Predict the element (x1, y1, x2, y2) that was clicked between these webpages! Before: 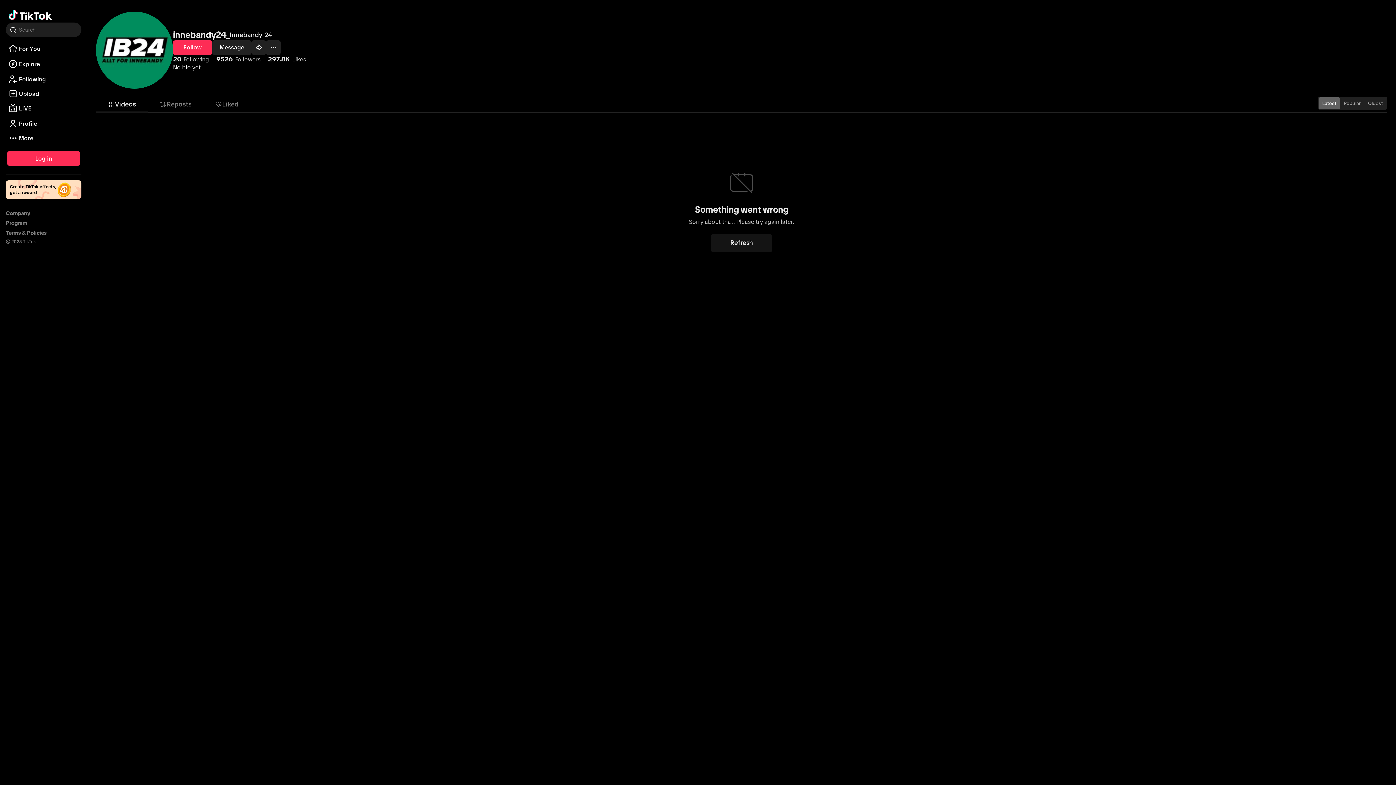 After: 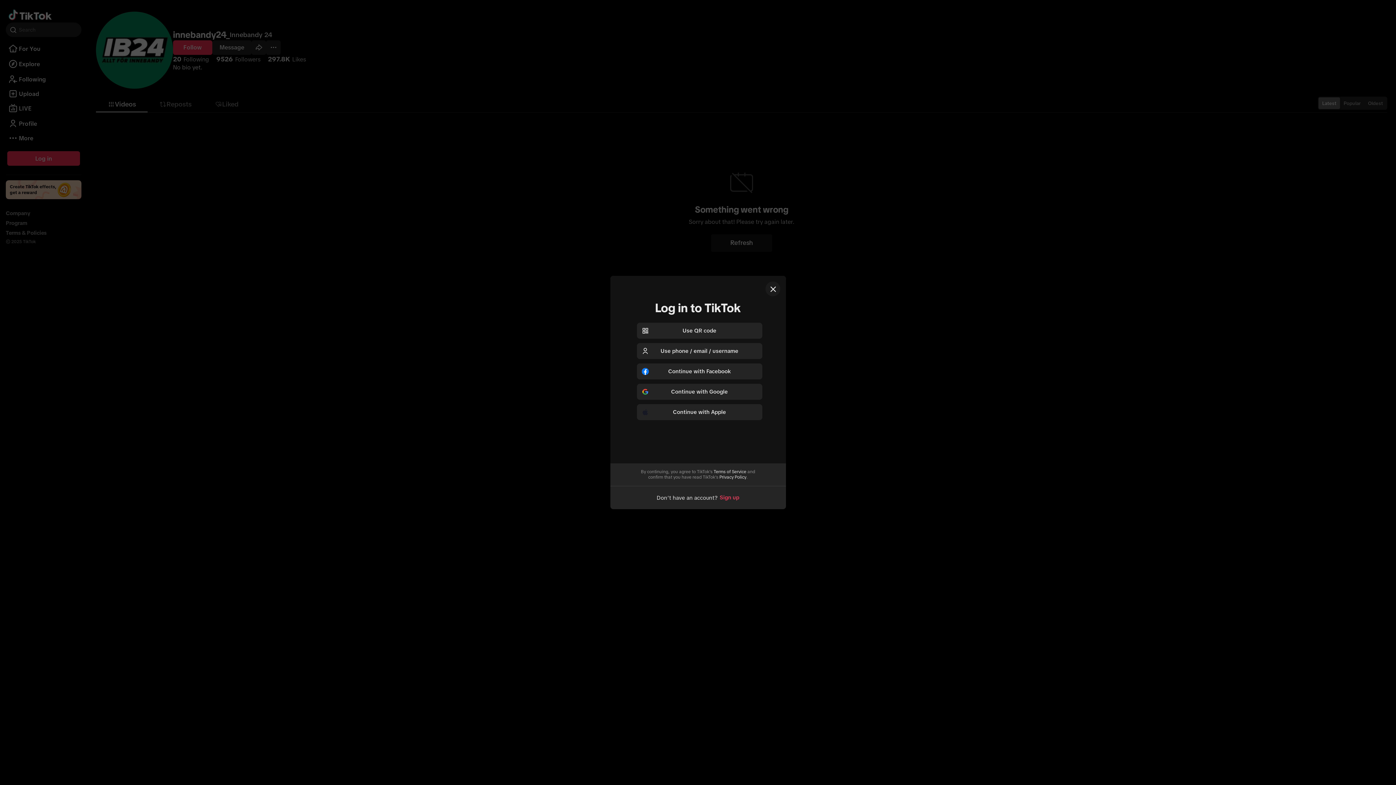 Action: label: Profile bbox: (5, 116, 81, 130)